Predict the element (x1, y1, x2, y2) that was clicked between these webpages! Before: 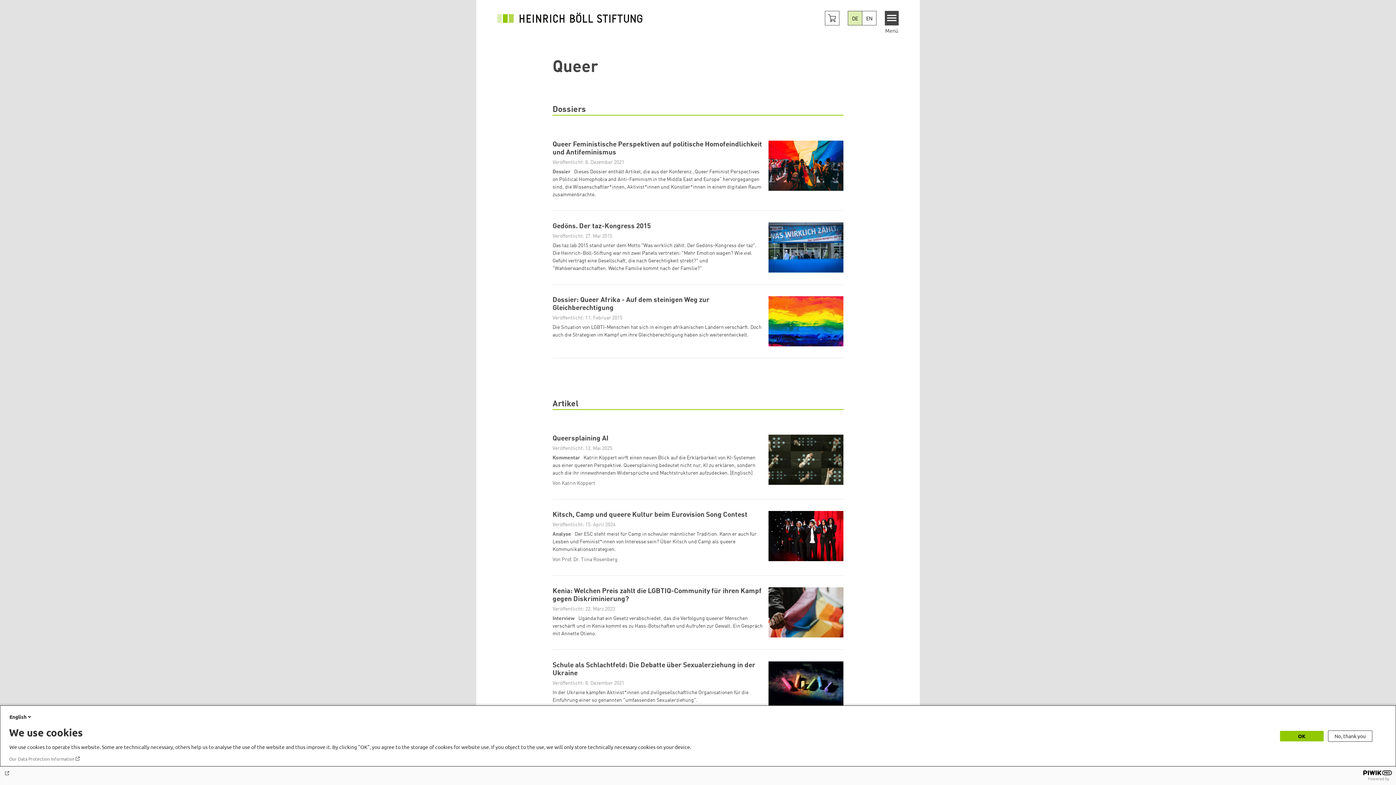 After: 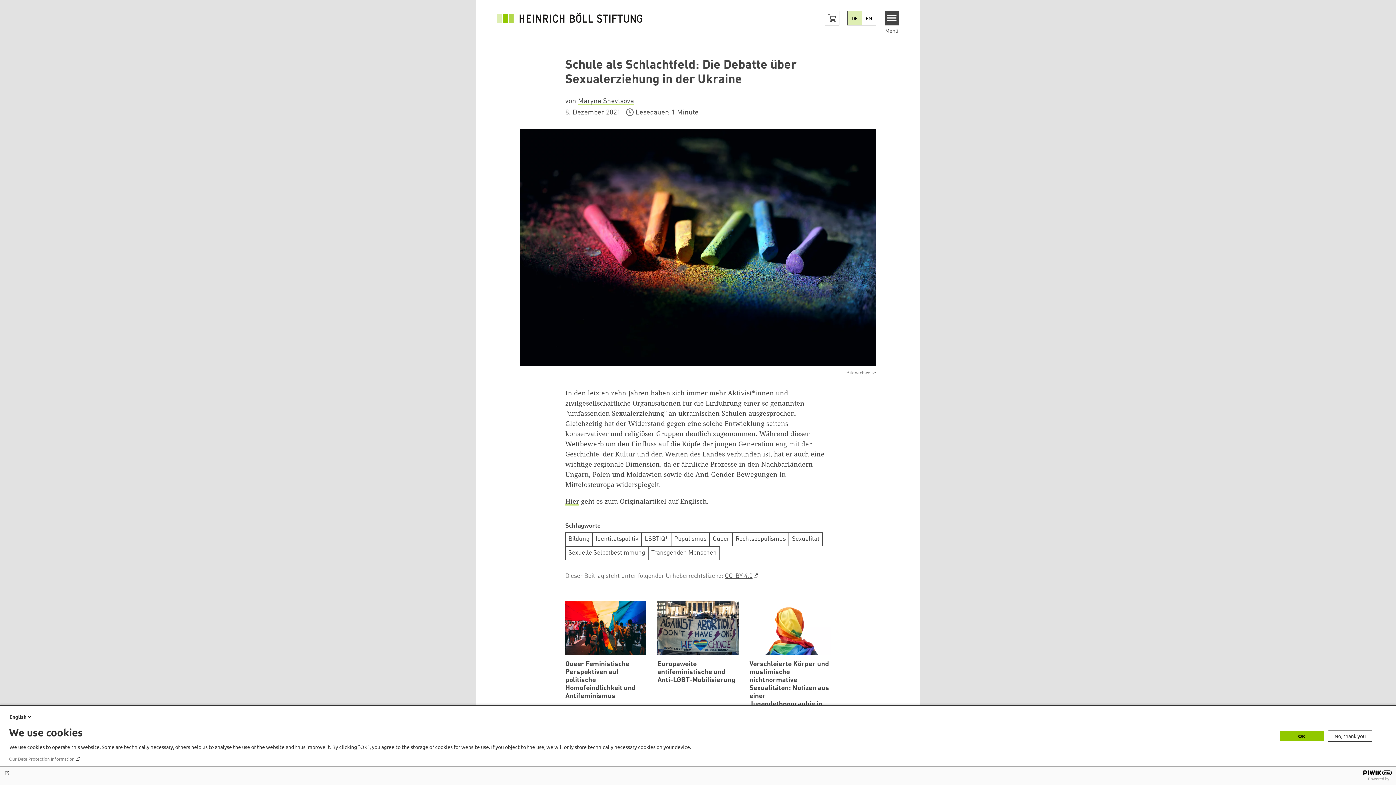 Action: label: Schule als Schlachtfeld: Die Debatte über Sexualerziehung in der Ukraine
Veröffentlicht: 8. Dezember 2021
In der Ukraine kämpfen Aktivist*innen und zivilgesellschaftliche Organisationen für die Einführung einer so genannten "umfassenden Sexualerziehung".
Von Maryna Shevtsova bbox: (552, 661, 843, 714)